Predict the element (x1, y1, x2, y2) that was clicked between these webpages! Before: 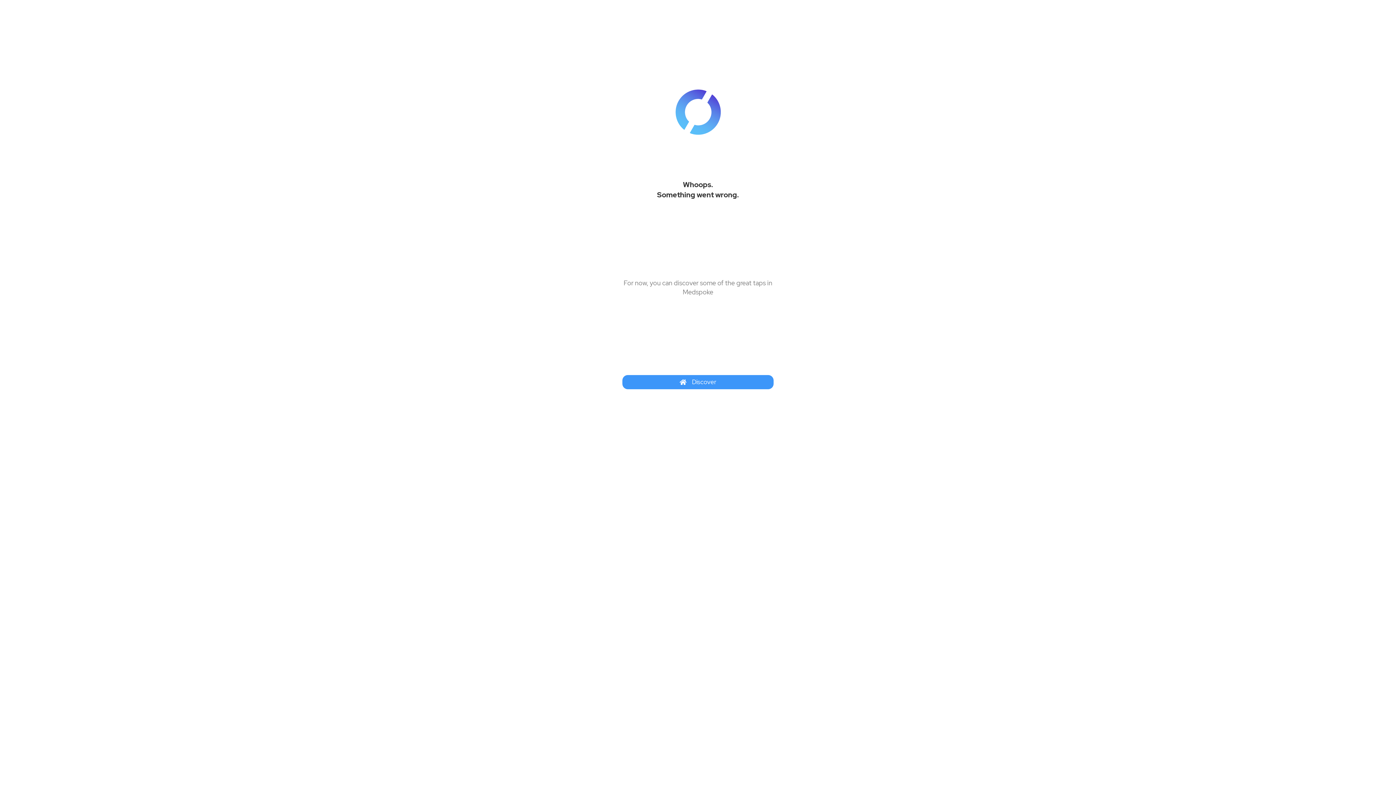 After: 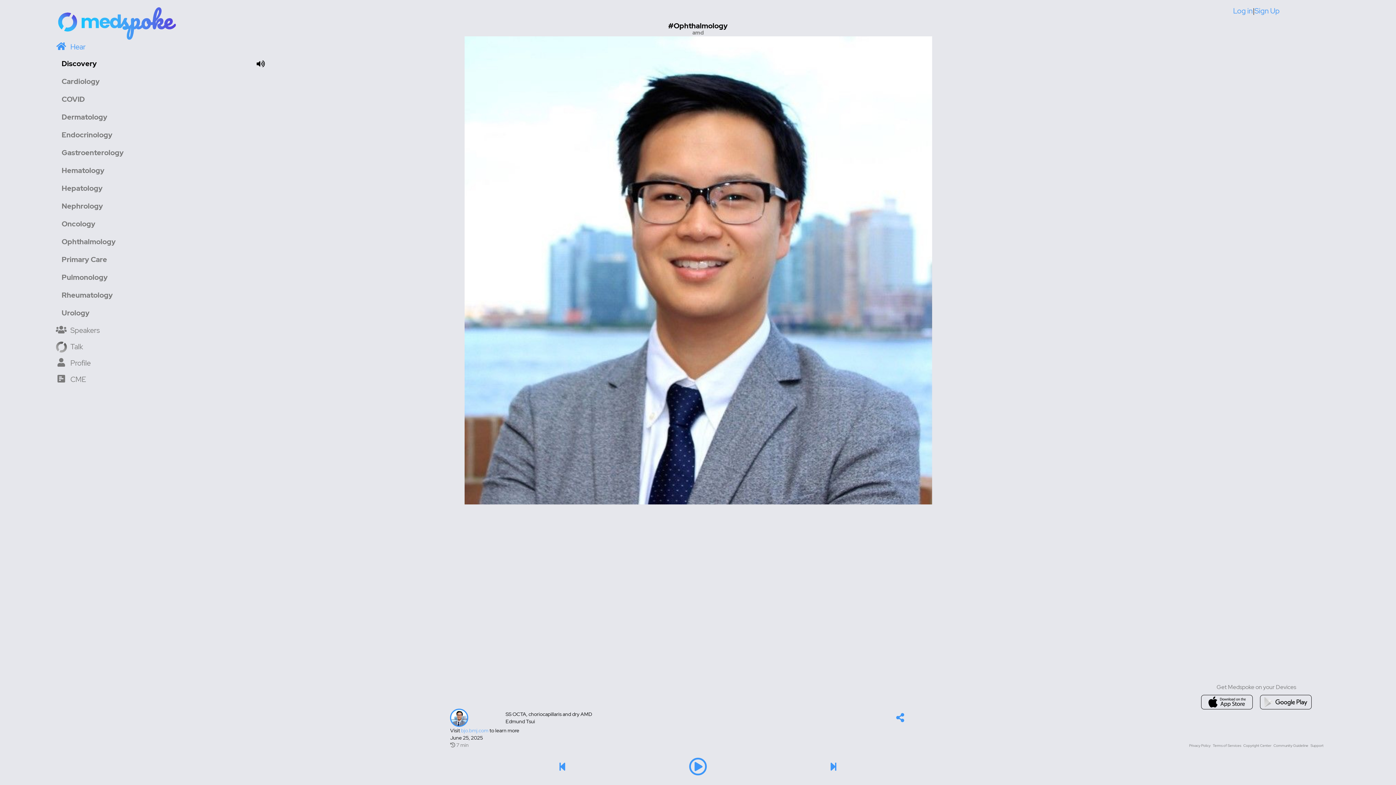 Action: bbox: (622, 375, 773, 389) label: Return to Discover